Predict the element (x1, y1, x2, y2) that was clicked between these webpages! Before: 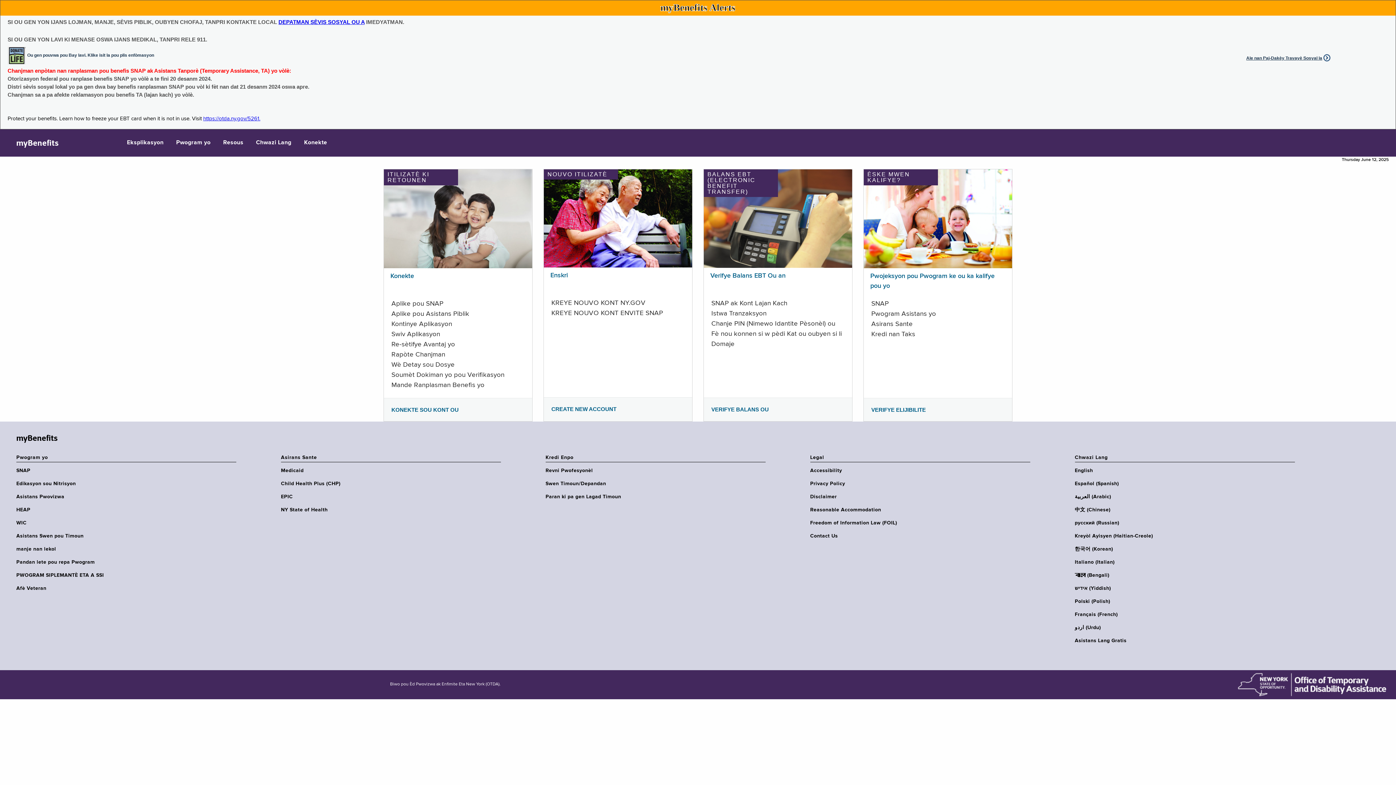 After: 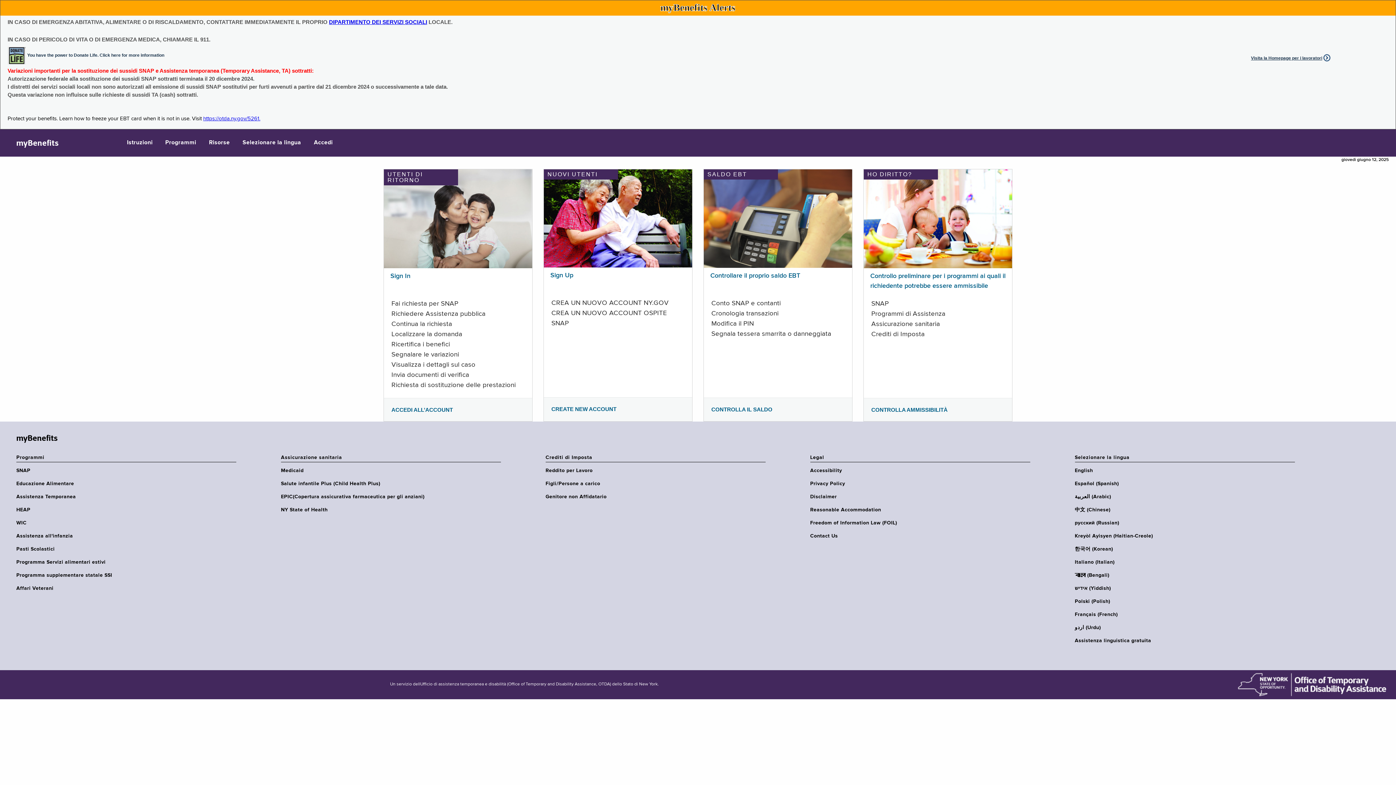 Action: label: Italiano (Italian) bbox: (1075, 559, 1299, 565)